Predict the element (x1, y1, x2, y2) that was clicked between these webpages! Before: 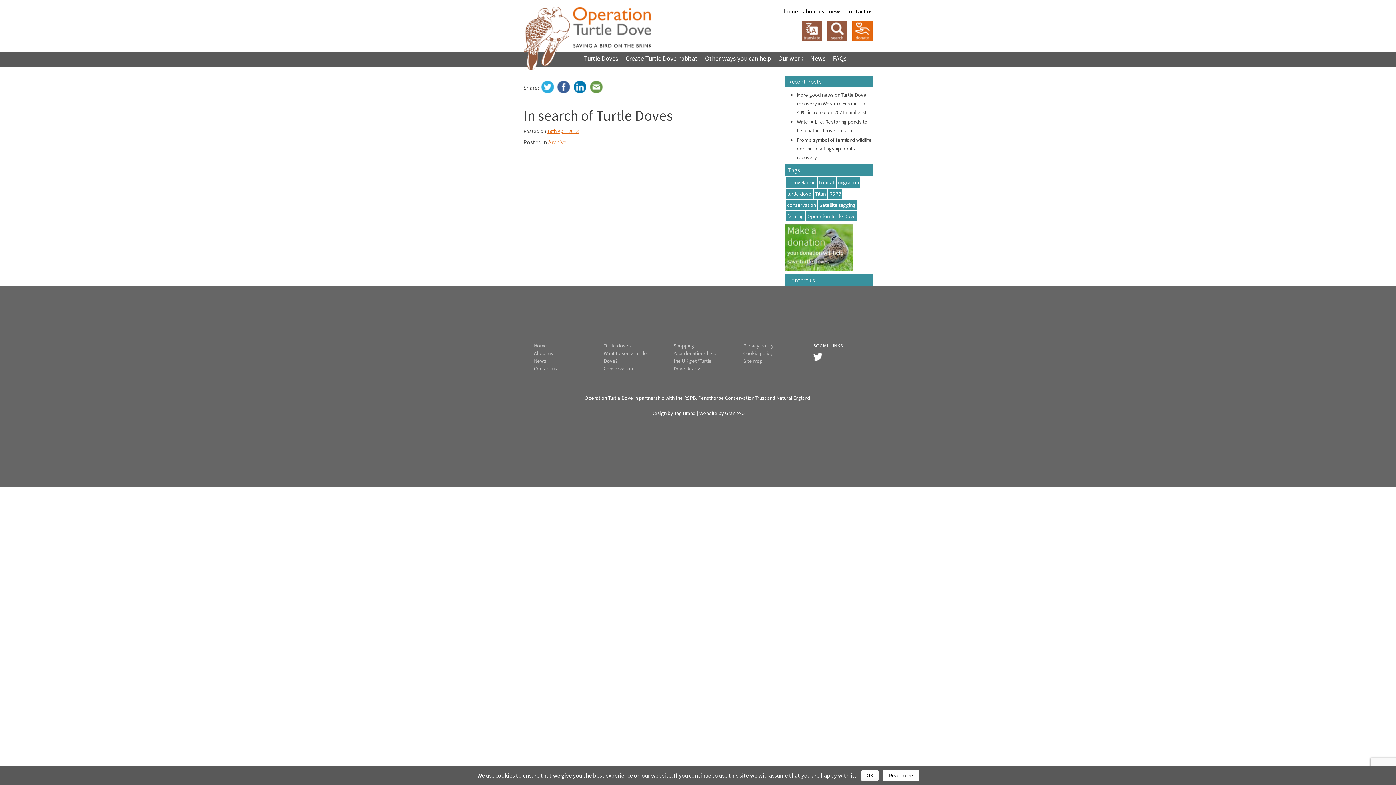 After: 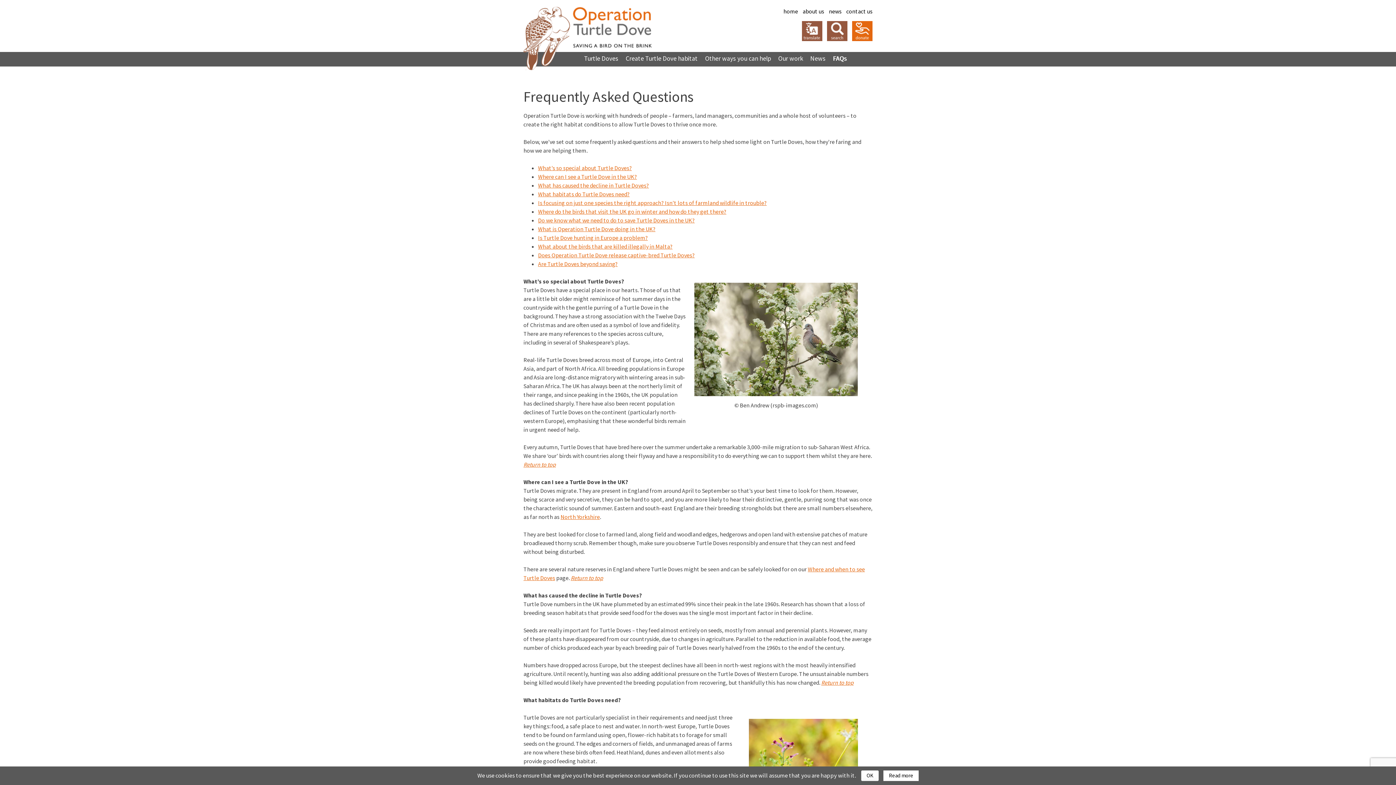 Action: bbox: (833, 52, 846, 64) label: FAQs